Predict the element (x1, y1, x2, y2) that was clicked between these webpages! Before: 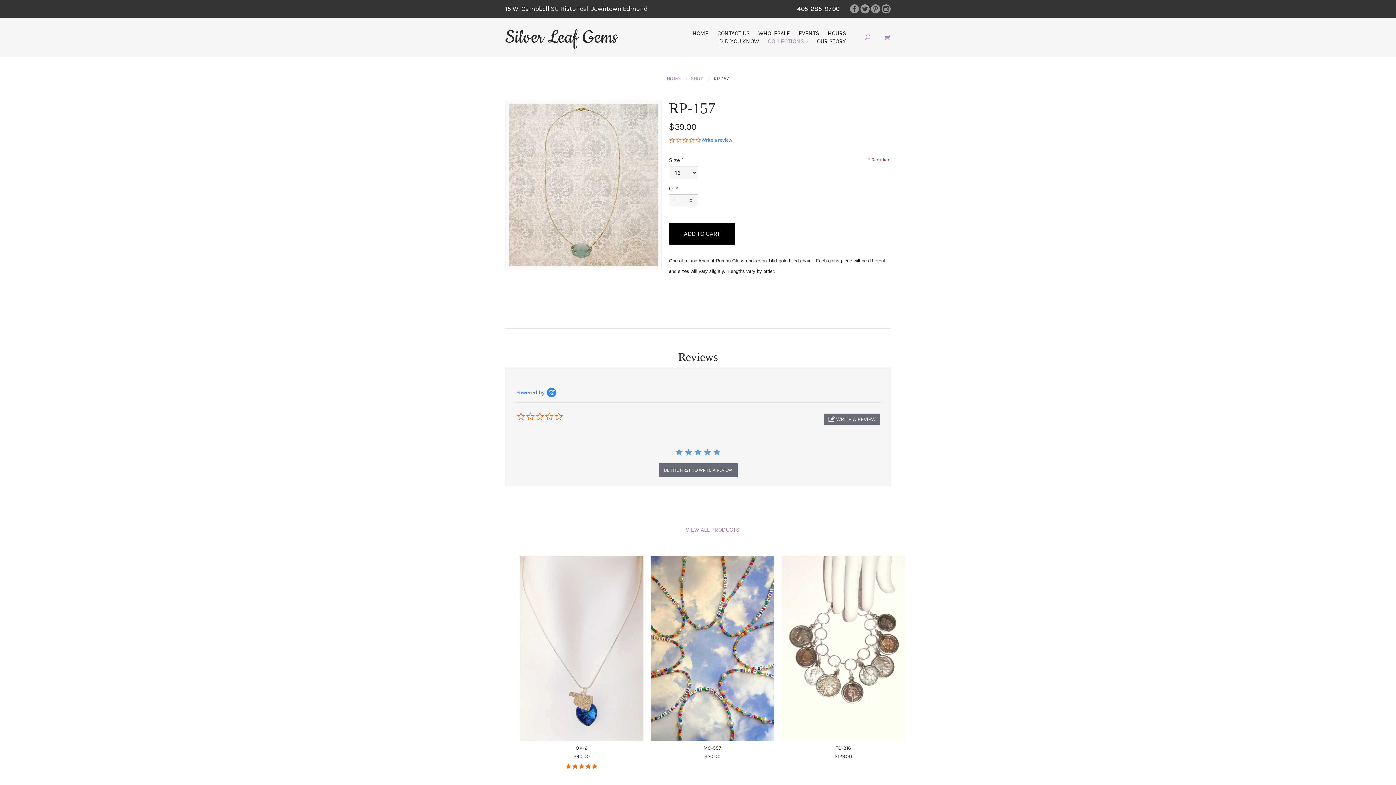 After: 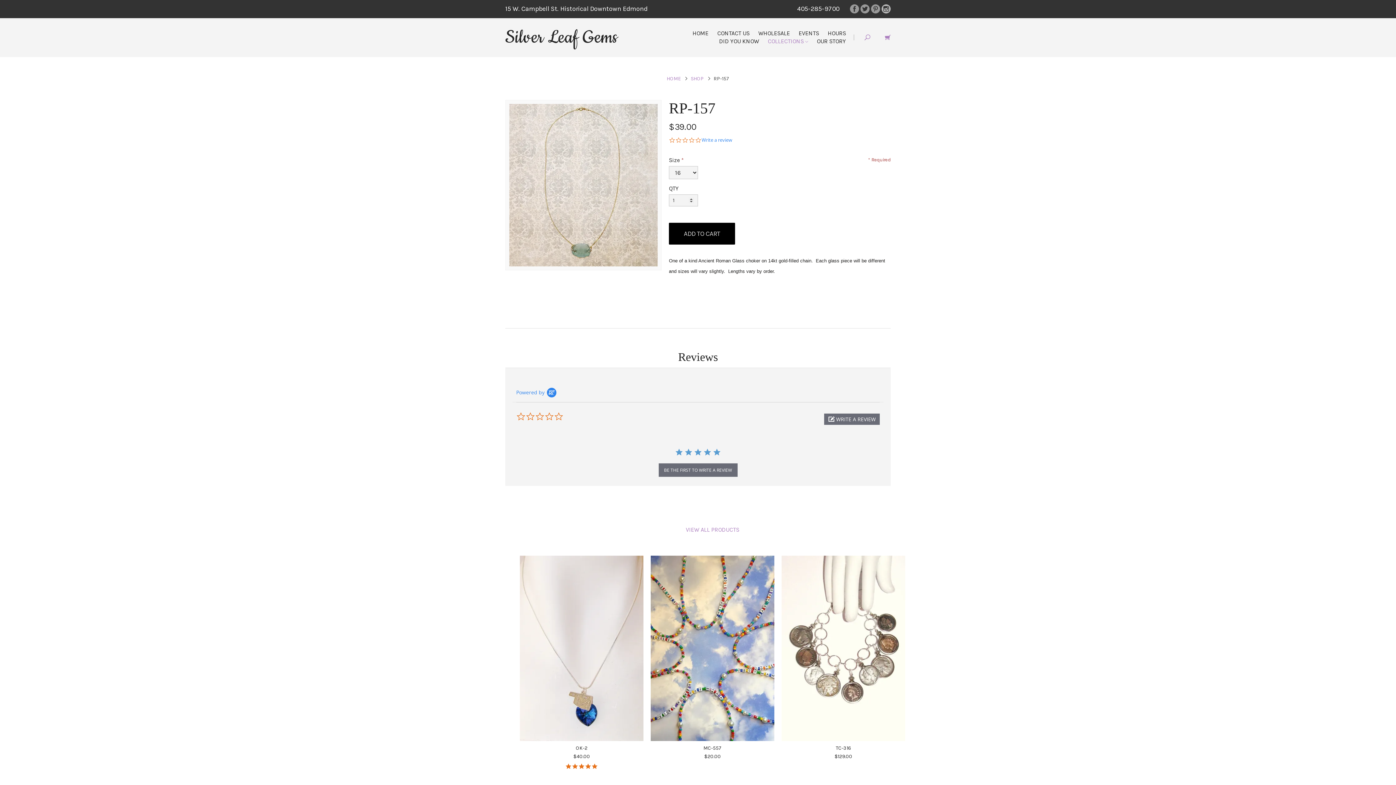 Action: bbox: (881, 5, 890, 15)